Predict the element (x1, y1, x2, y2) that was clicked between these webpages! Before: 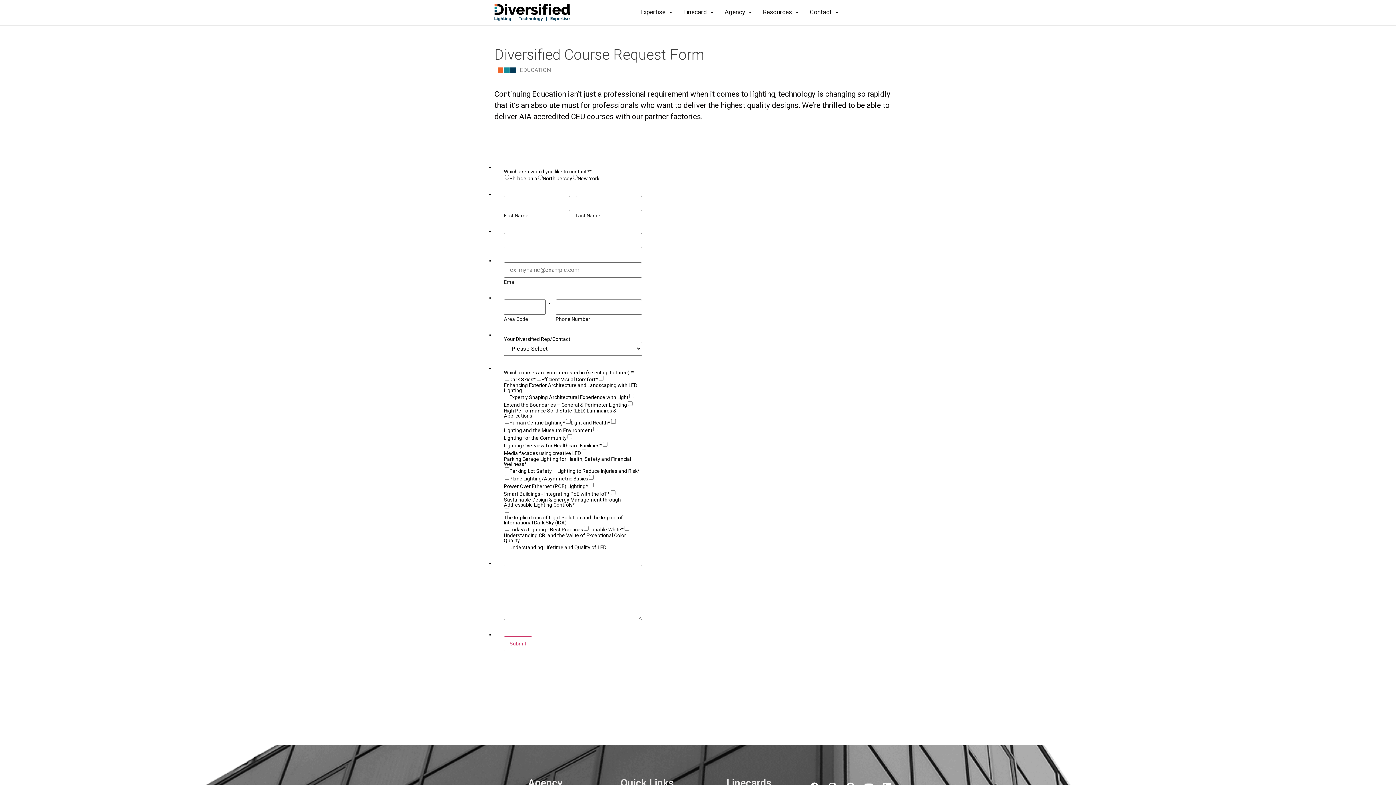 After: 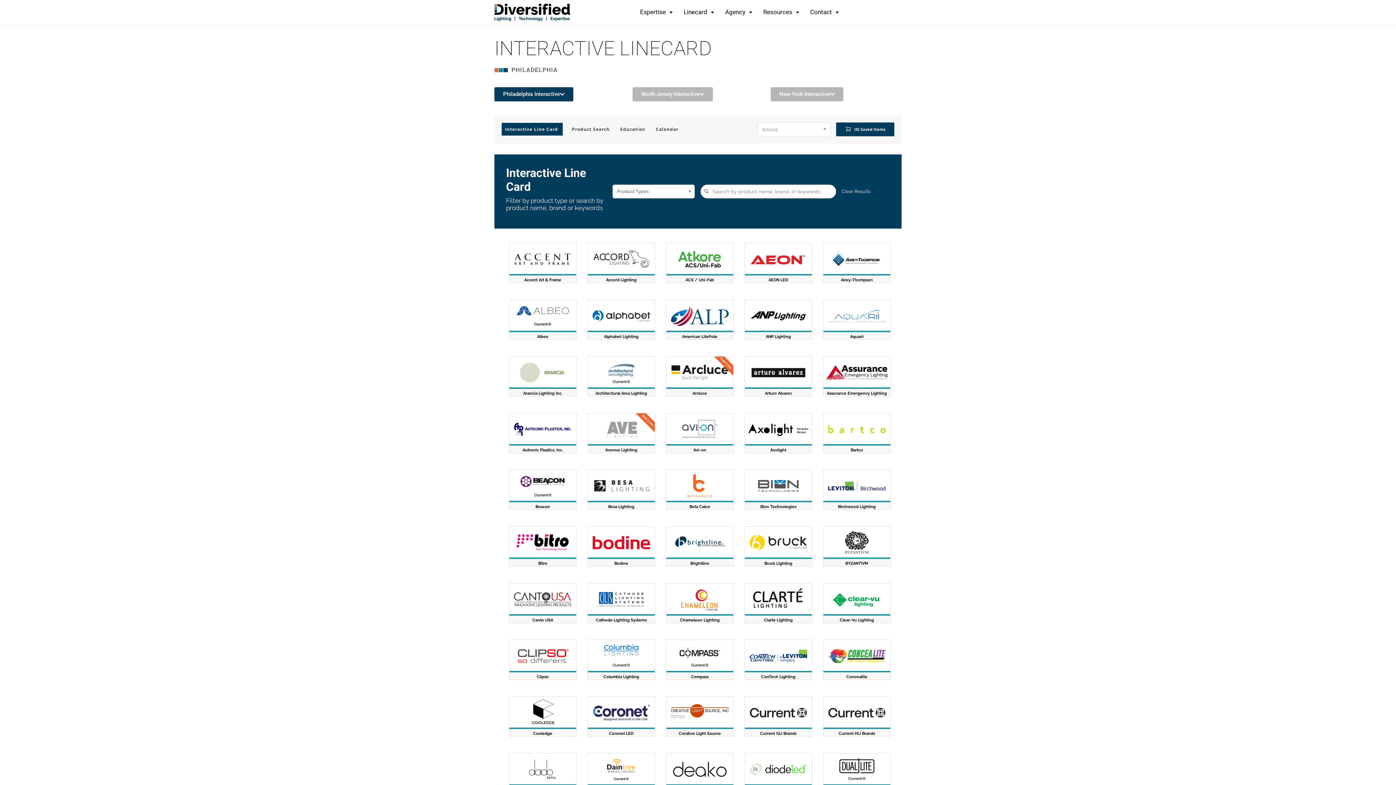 Action: bbox: (678, 3, 719, 20) label: Linecard